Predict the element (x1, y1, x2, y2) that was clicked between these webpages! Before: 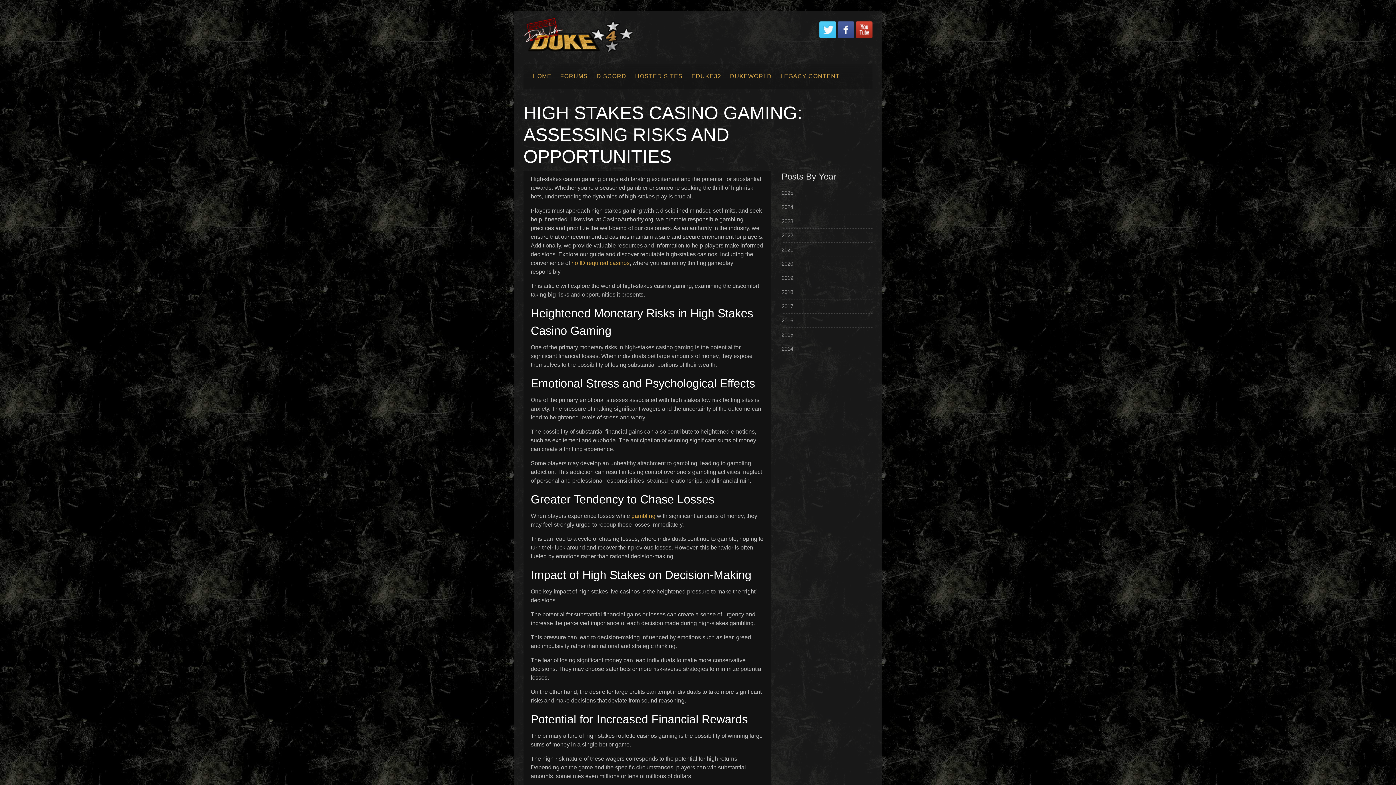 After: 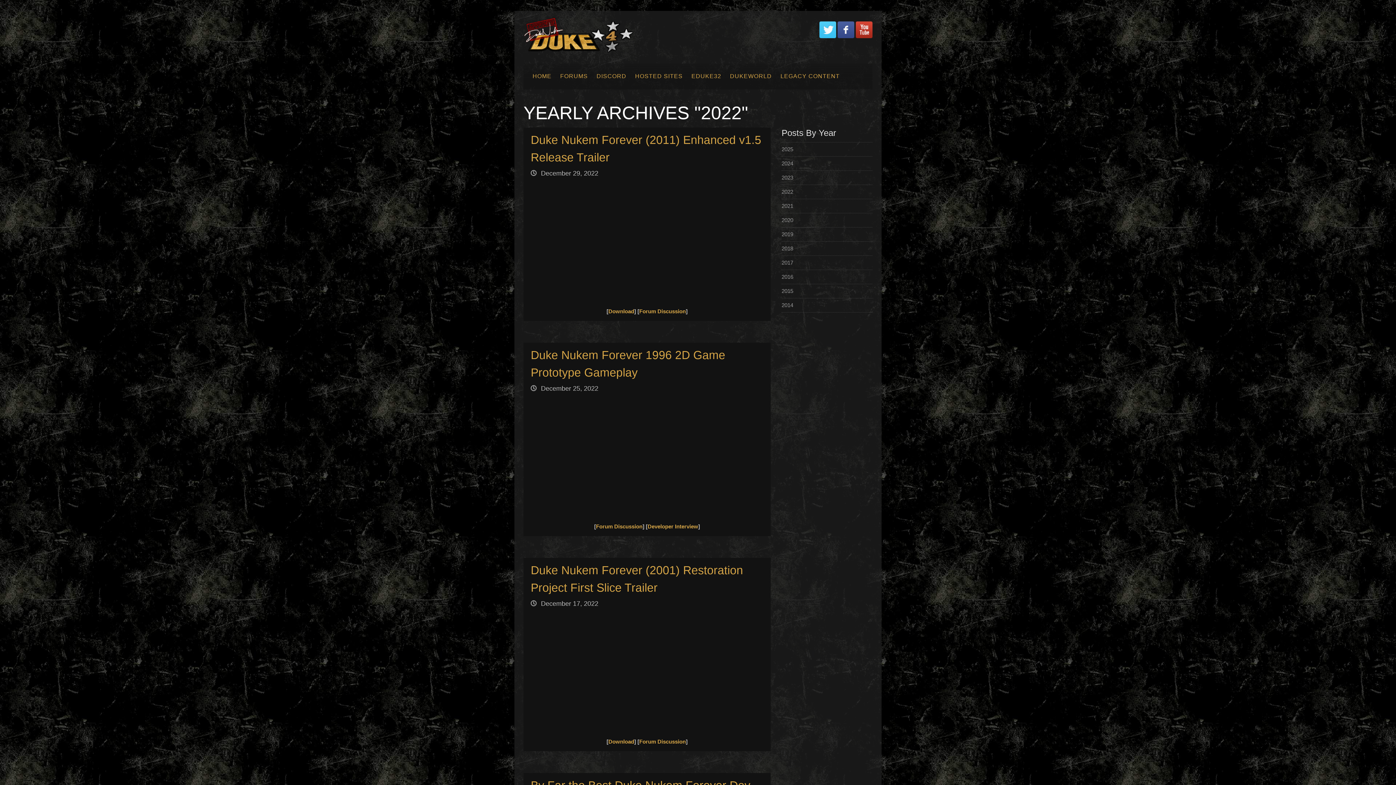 Action: label: 2022 bbox: (781, 232, 793, 238)